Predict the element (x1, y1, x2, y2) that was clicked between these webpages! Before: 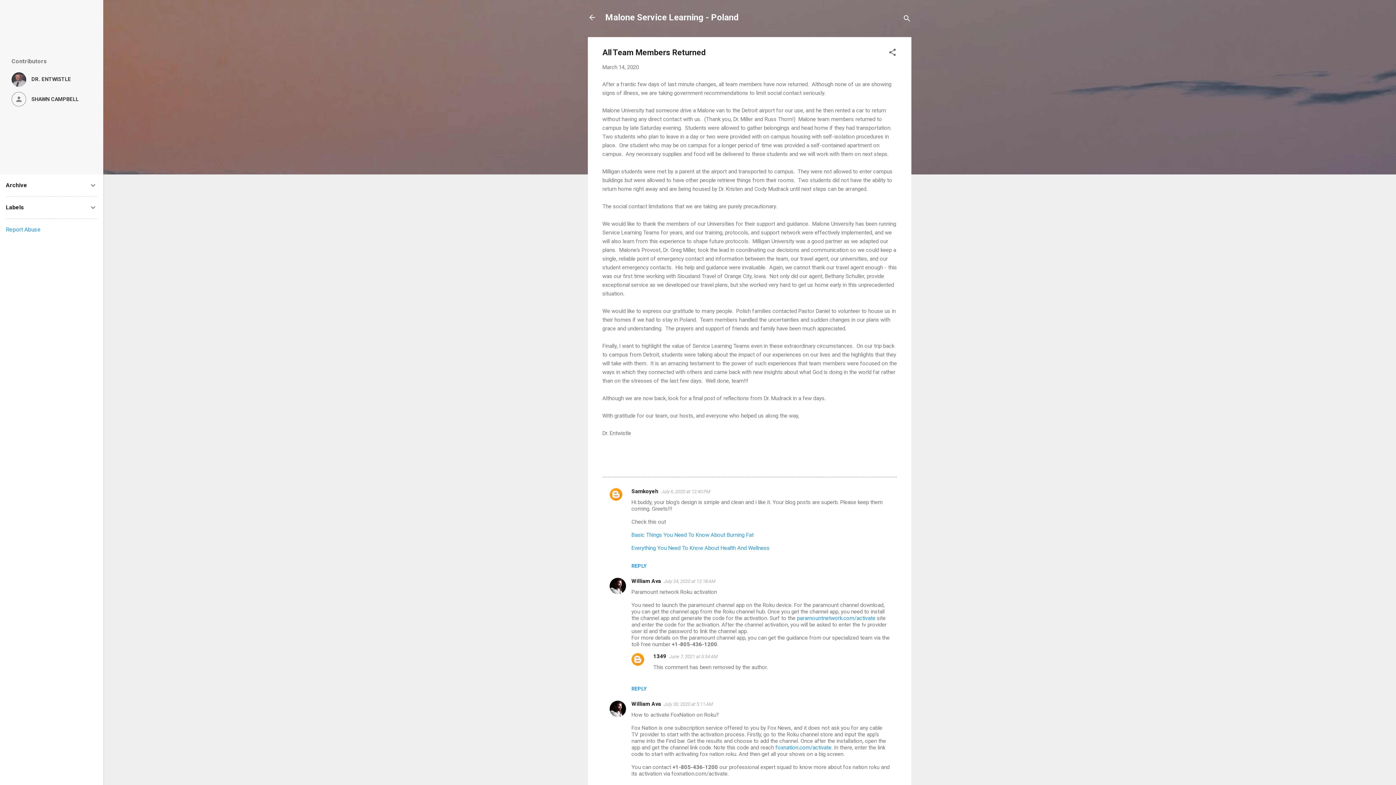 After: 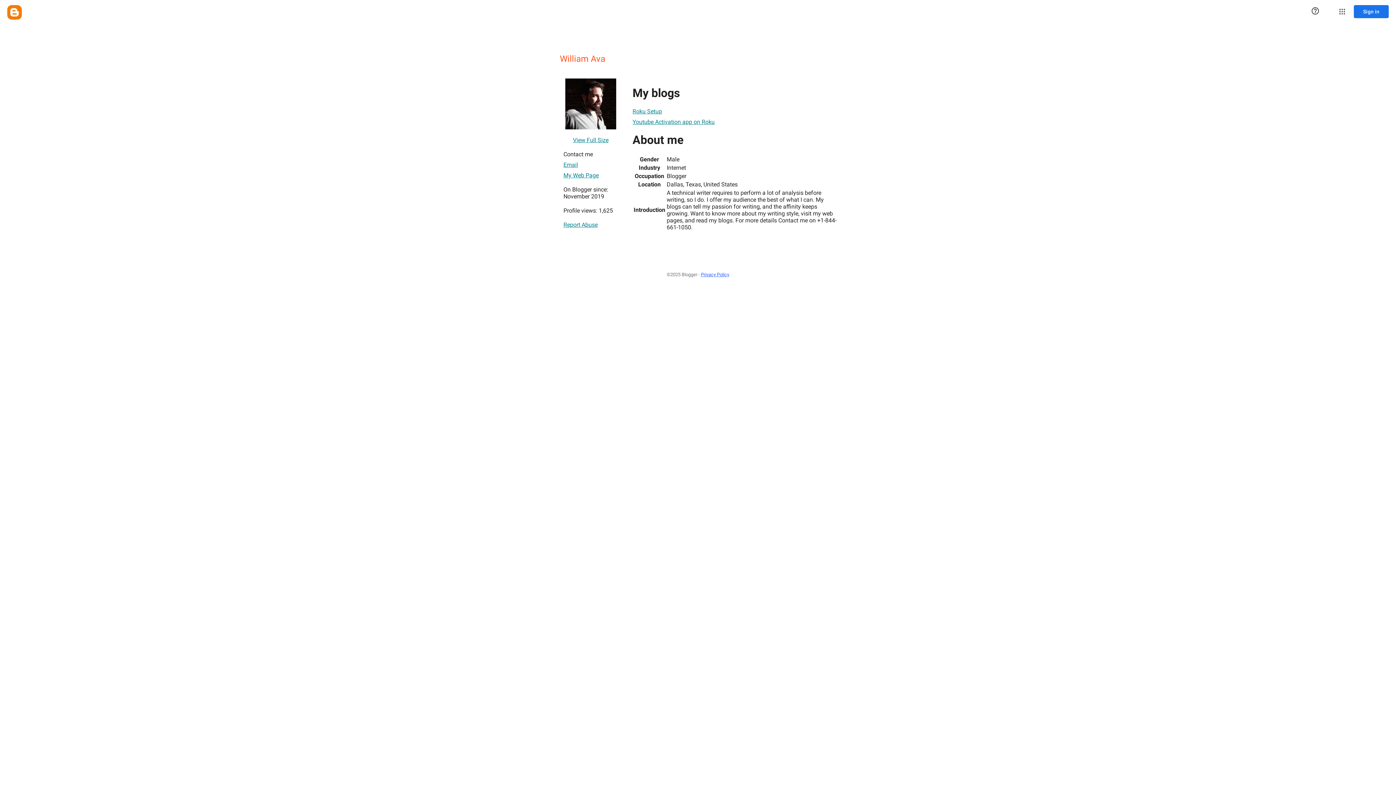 Action: bbox: (631, 578, 661, 584) label: William Ava